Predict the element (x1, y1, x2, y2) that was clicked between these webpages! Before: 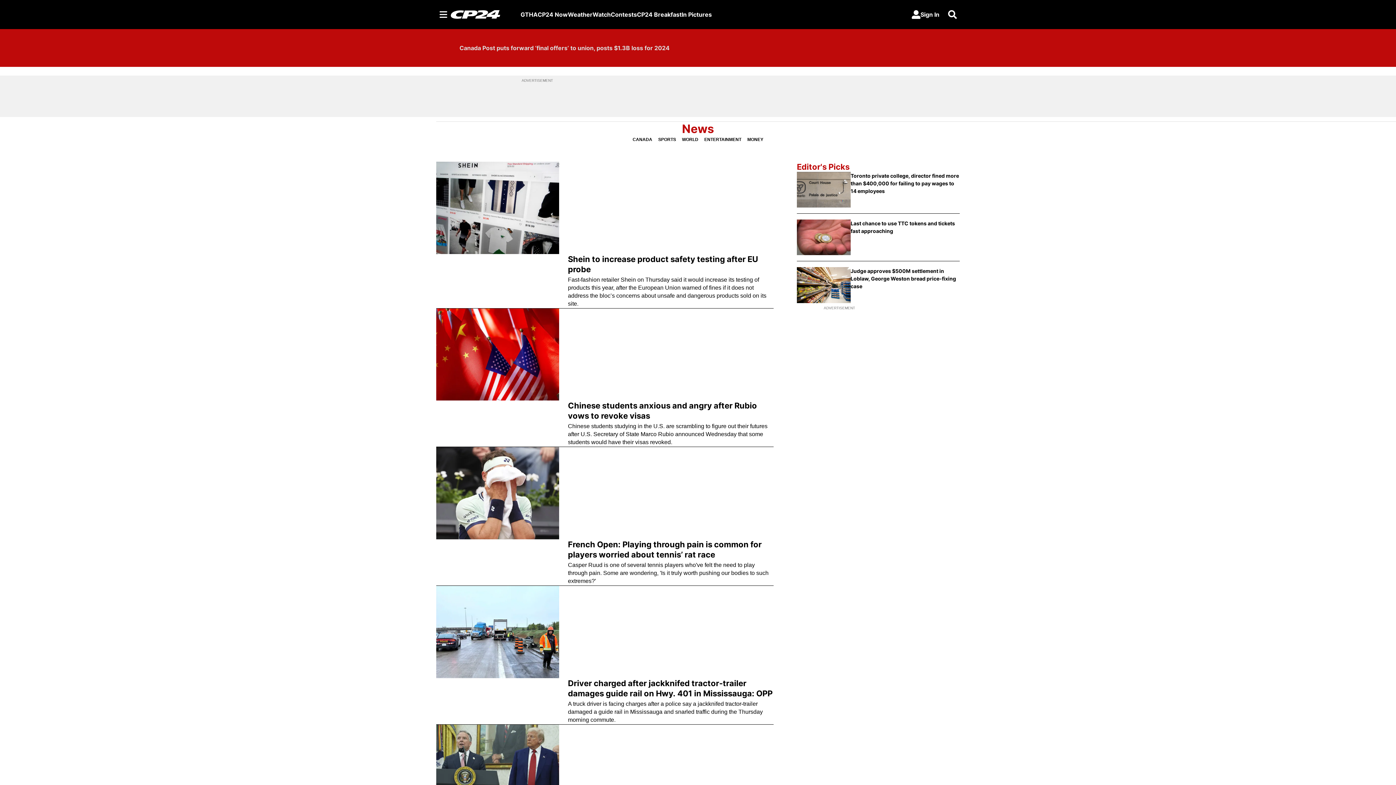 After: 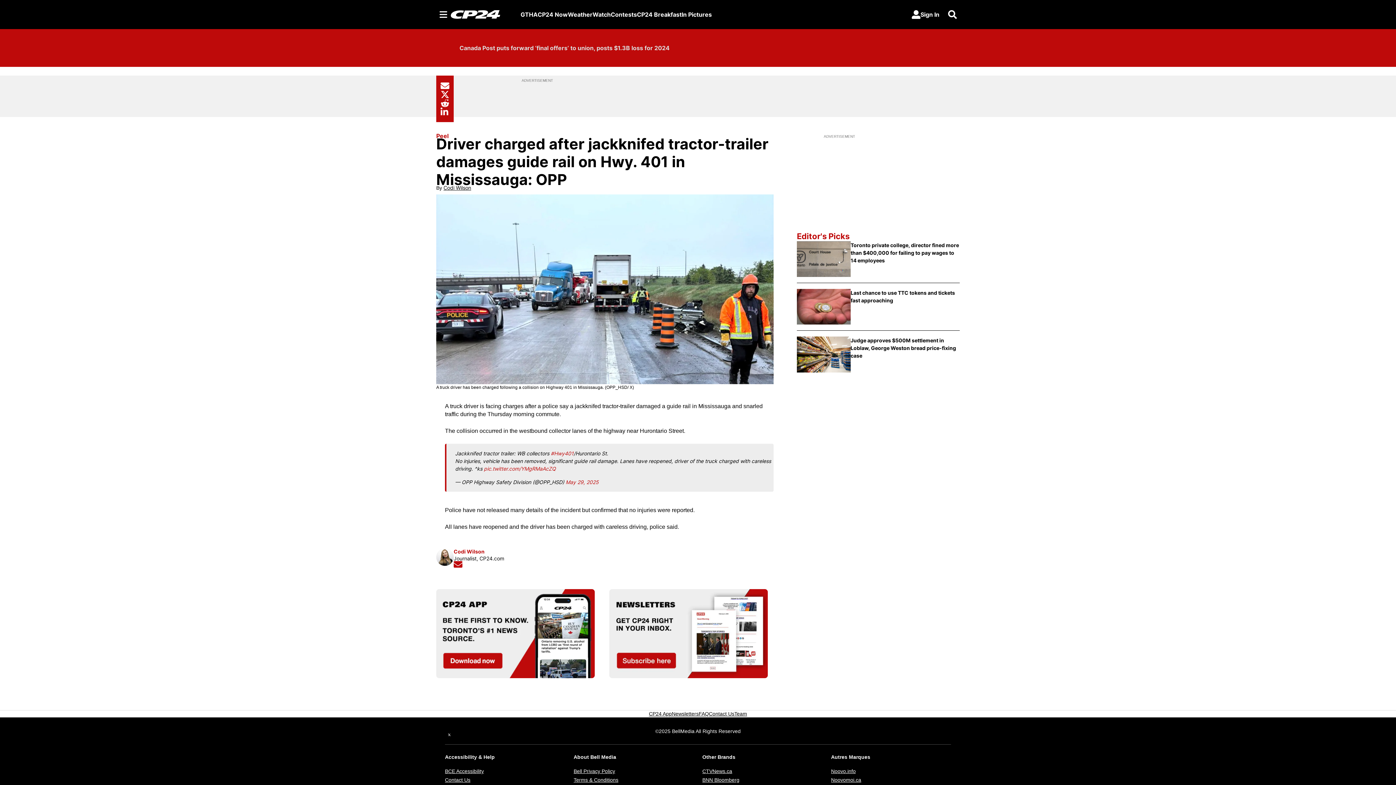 Action: bbox: (436, 700, 773, 724) label: A truck driver is facing charges after a police say a jackknifed tractor-trailer damaged a guide rail in Mississauga and snarled traffic during the Thursday morning commute.